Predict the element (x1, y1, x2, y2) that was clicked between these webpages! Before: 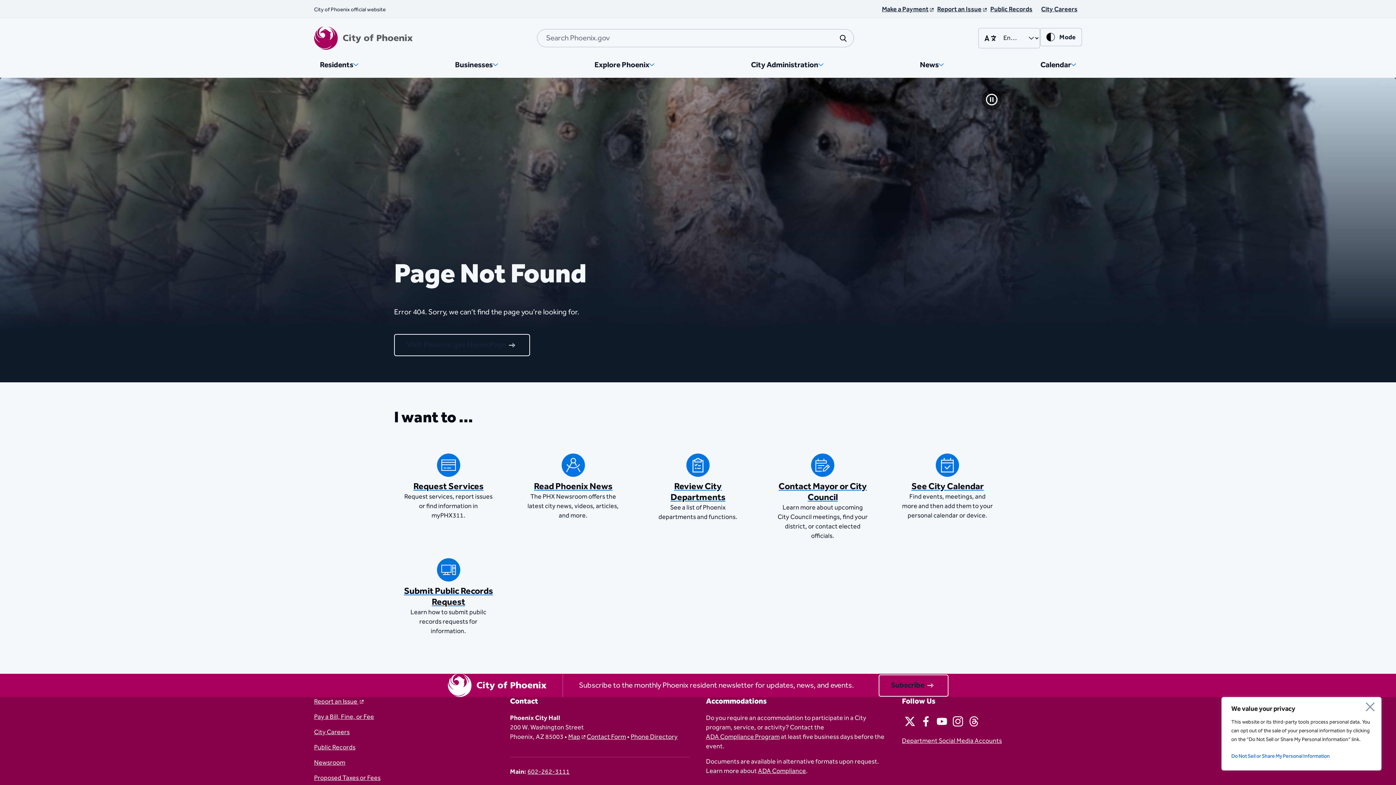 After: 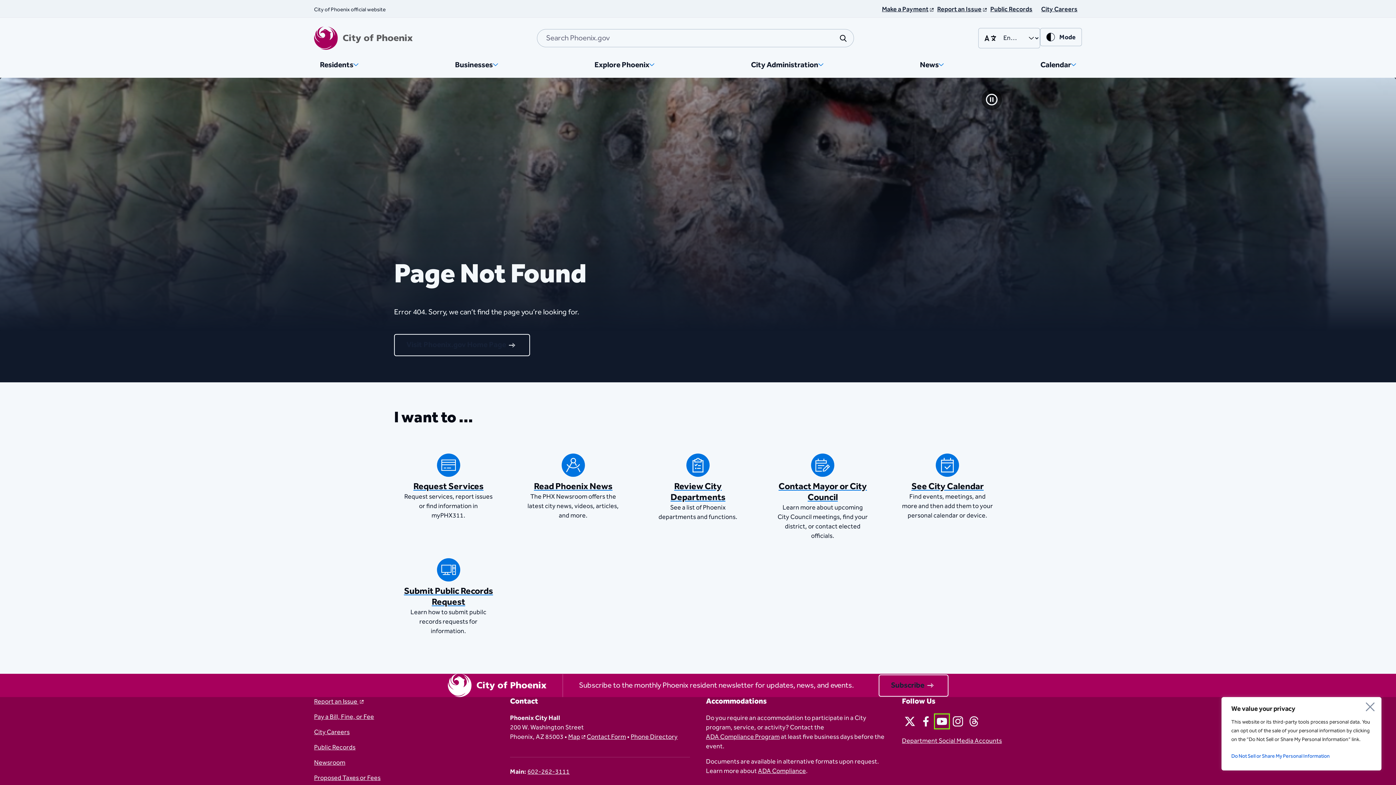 Action: bbox: (934, 713, 950, 729)